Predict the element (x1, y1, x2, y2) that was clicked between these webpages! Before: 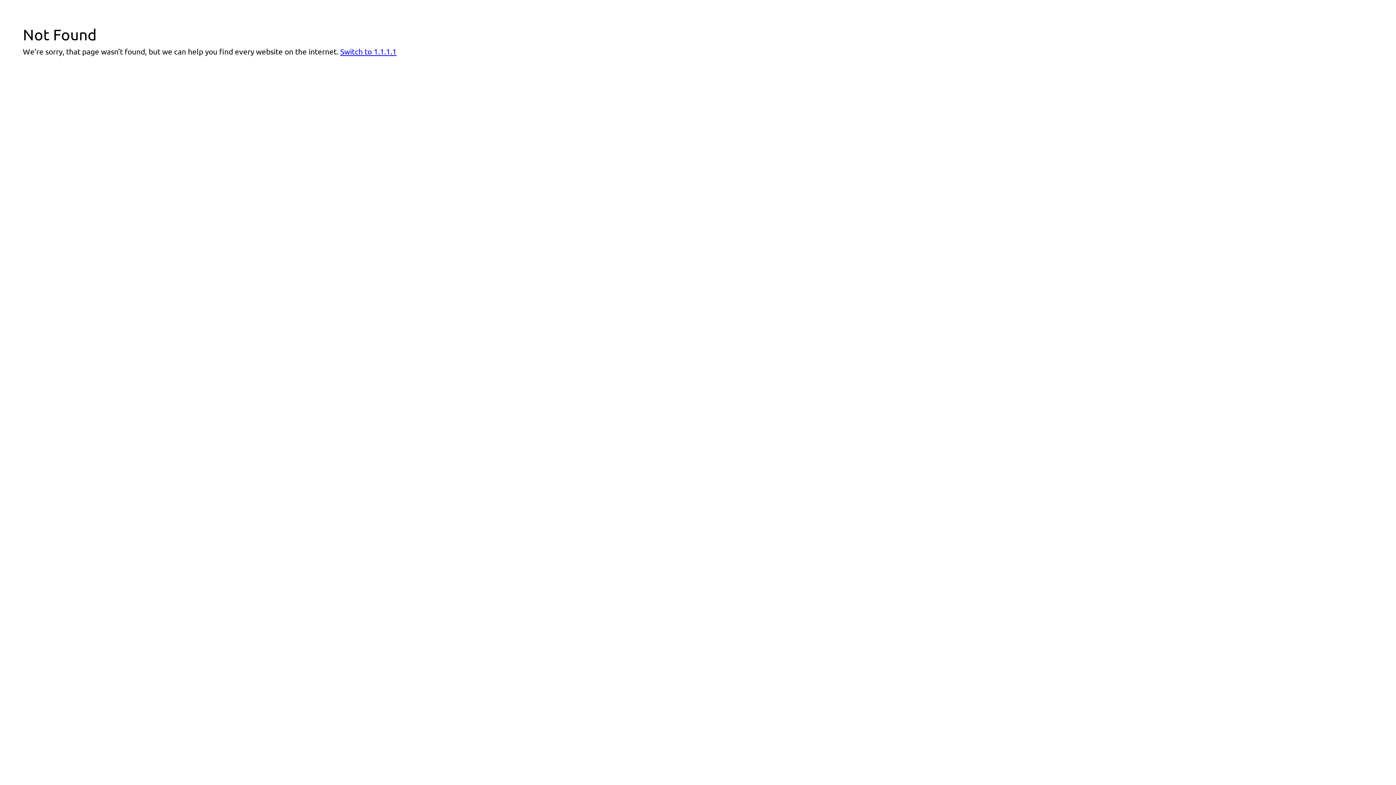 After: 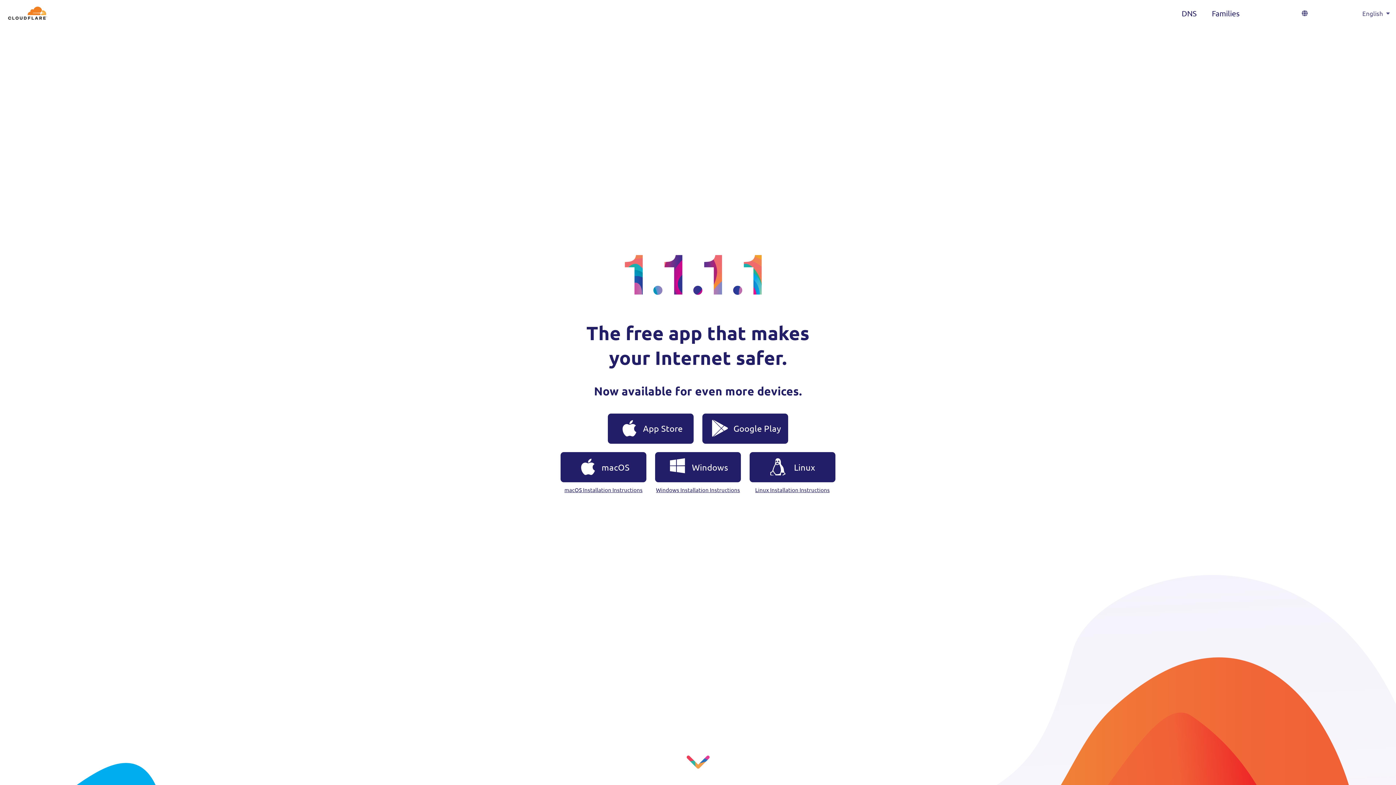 Action: bbox: (340, 46, 396, 56) label: Switch to 1.1.1.1